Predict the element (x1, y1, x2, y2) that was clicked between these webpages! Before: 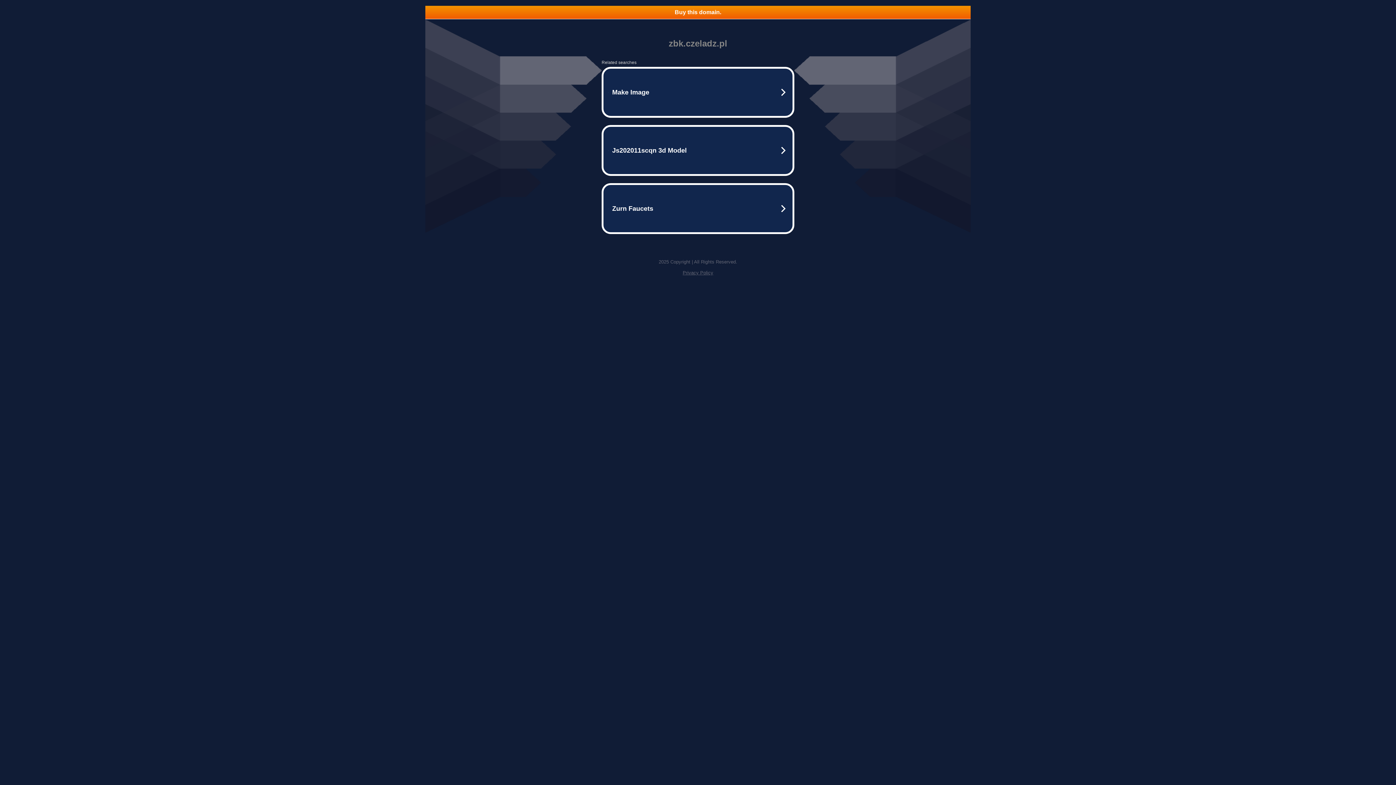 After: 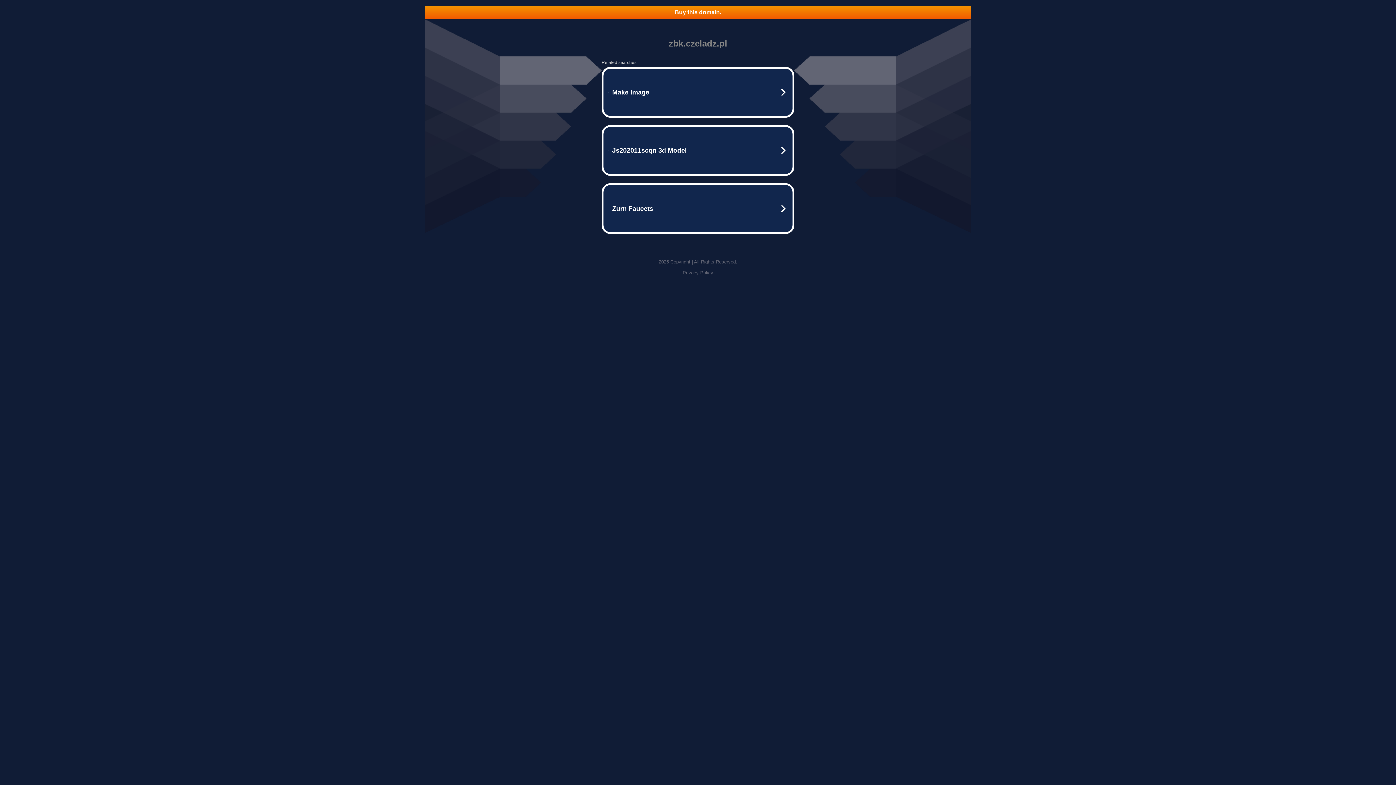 Action: bbox: (682, 270, 713, 275) label: Privacy Policy